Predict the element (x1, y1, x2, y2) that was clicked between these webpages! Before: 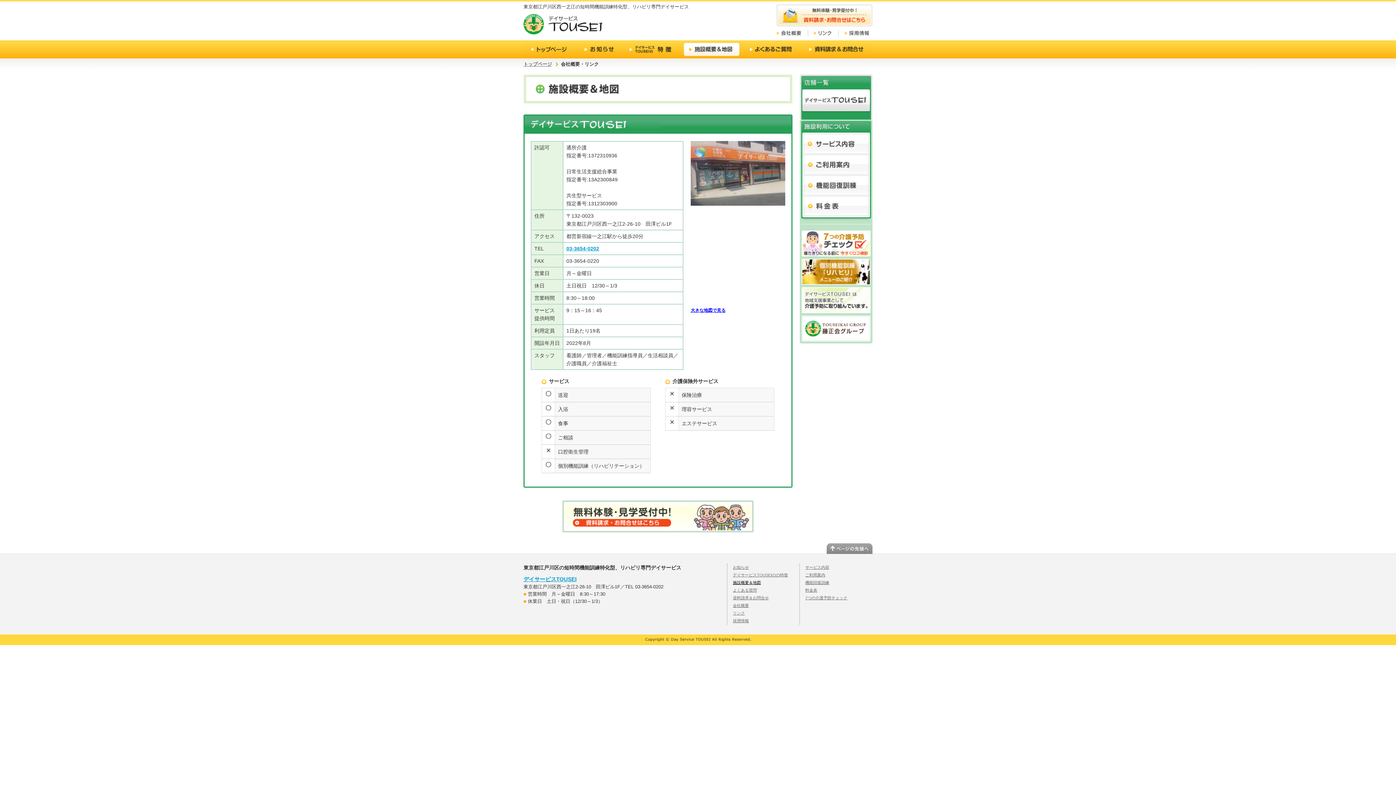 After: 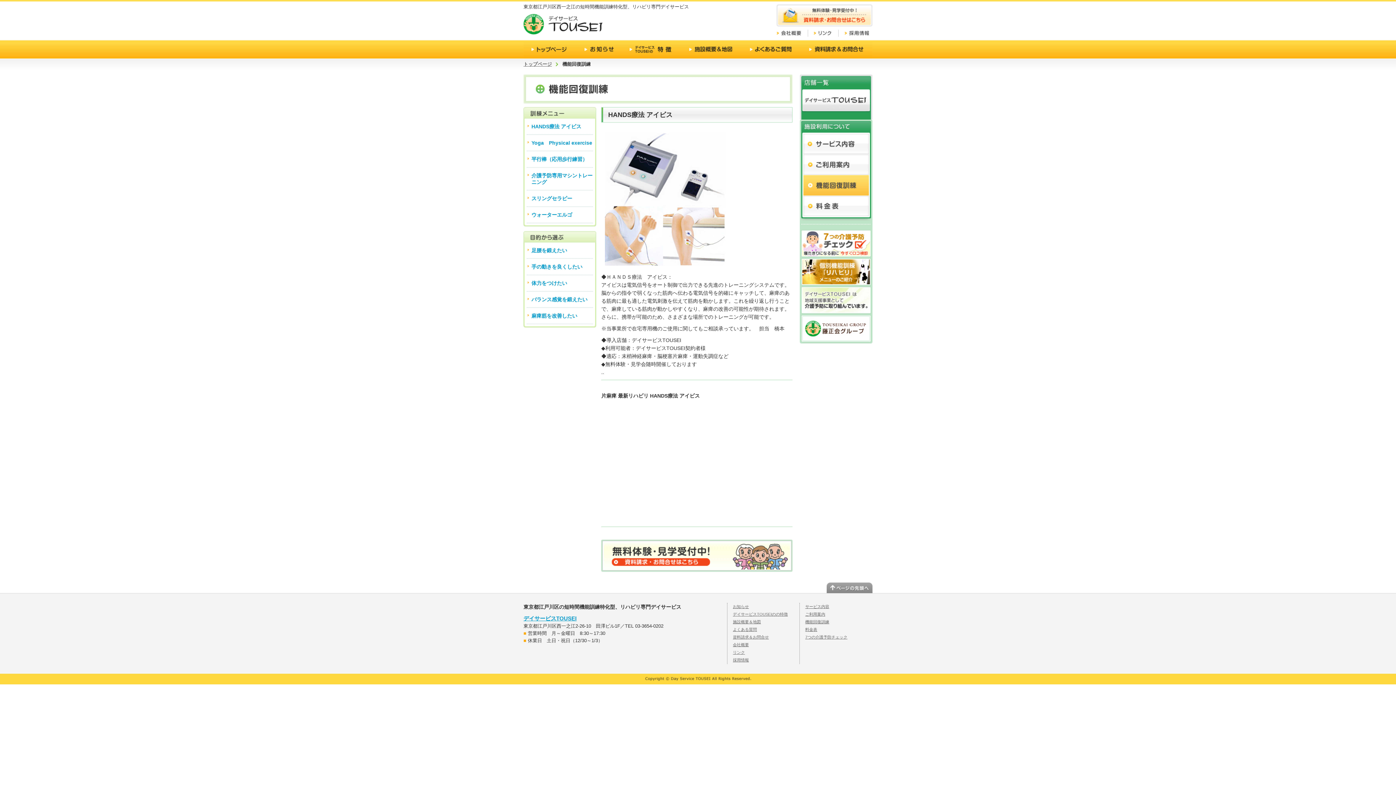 Action: bbox: (801, 279, 871, 285)